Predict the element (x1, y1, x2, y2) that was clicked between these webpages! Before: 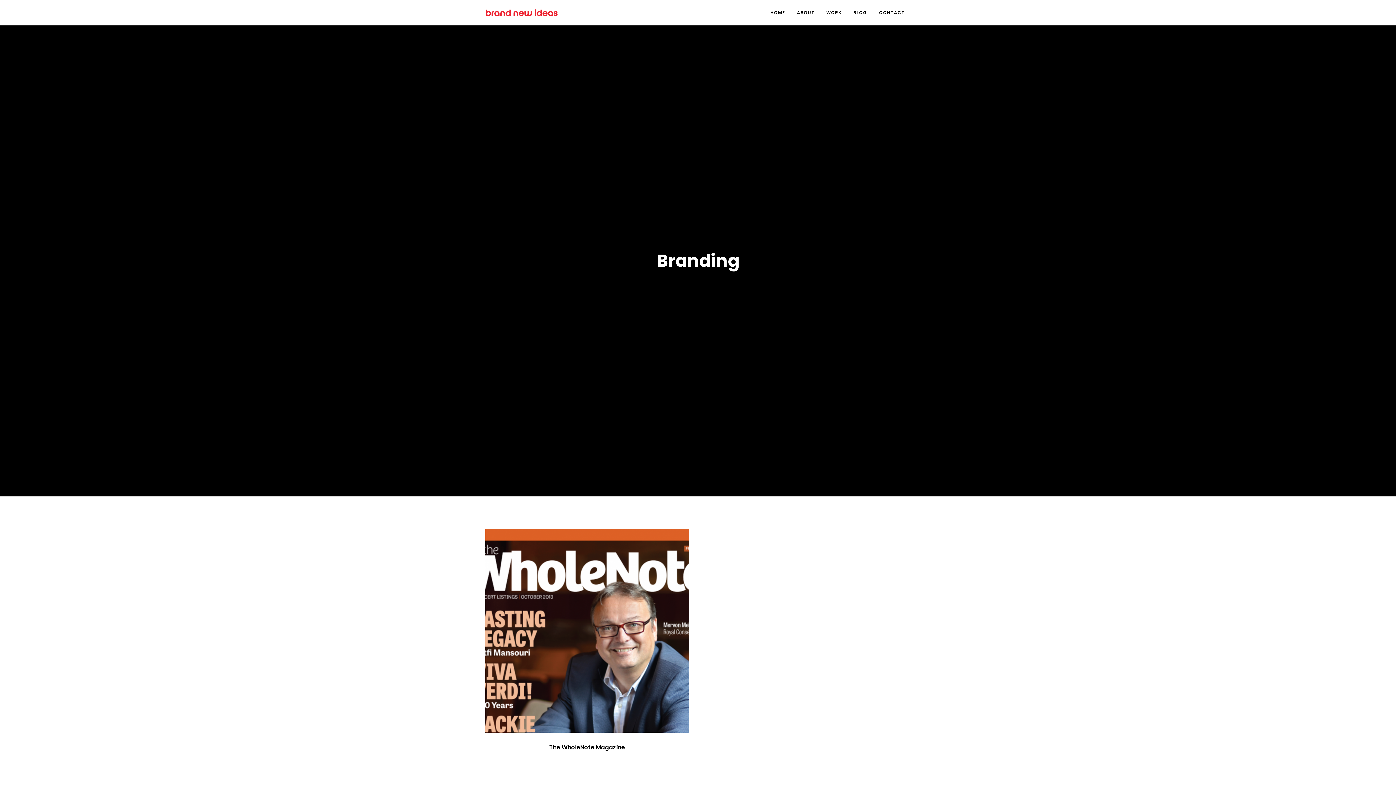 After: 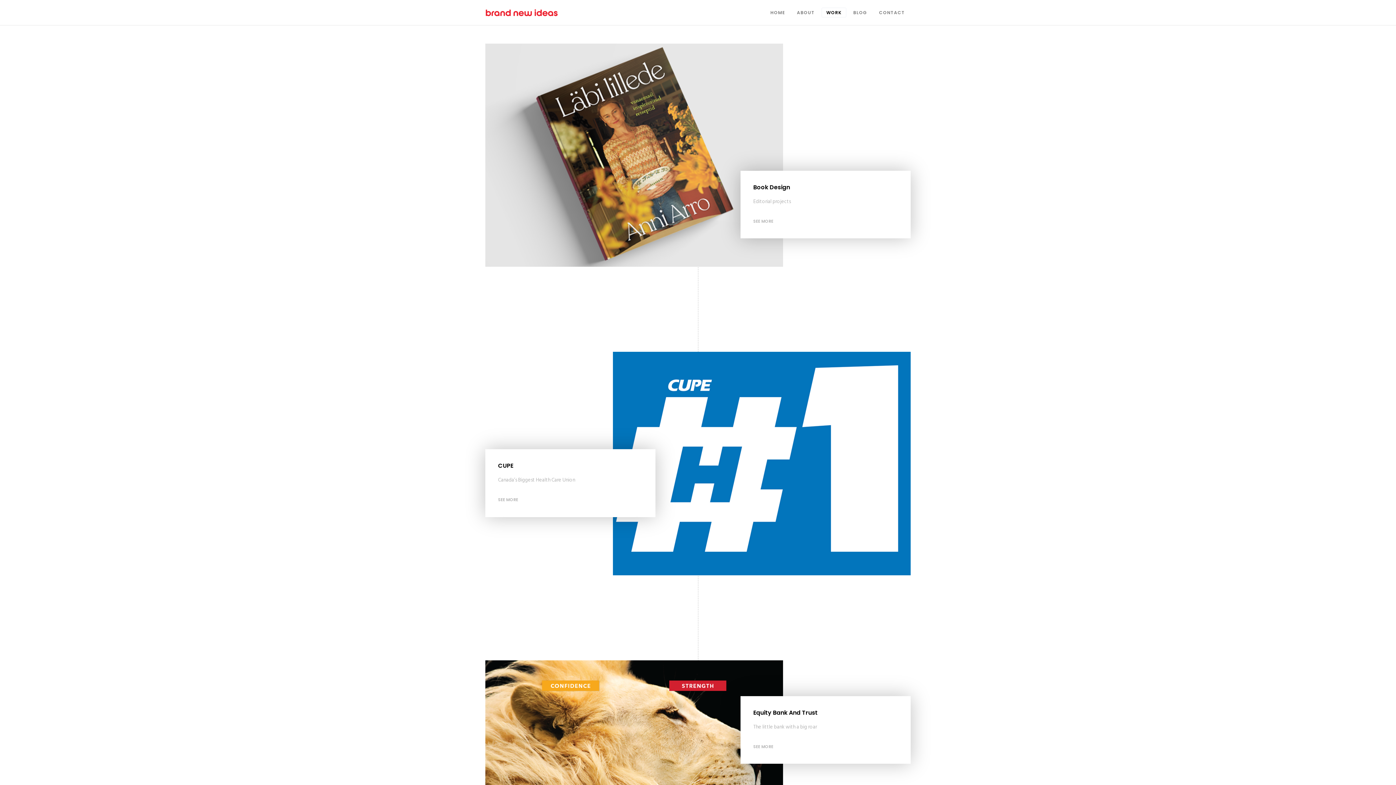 Action: label: WORK bbox: (820, 0, 847, 25)